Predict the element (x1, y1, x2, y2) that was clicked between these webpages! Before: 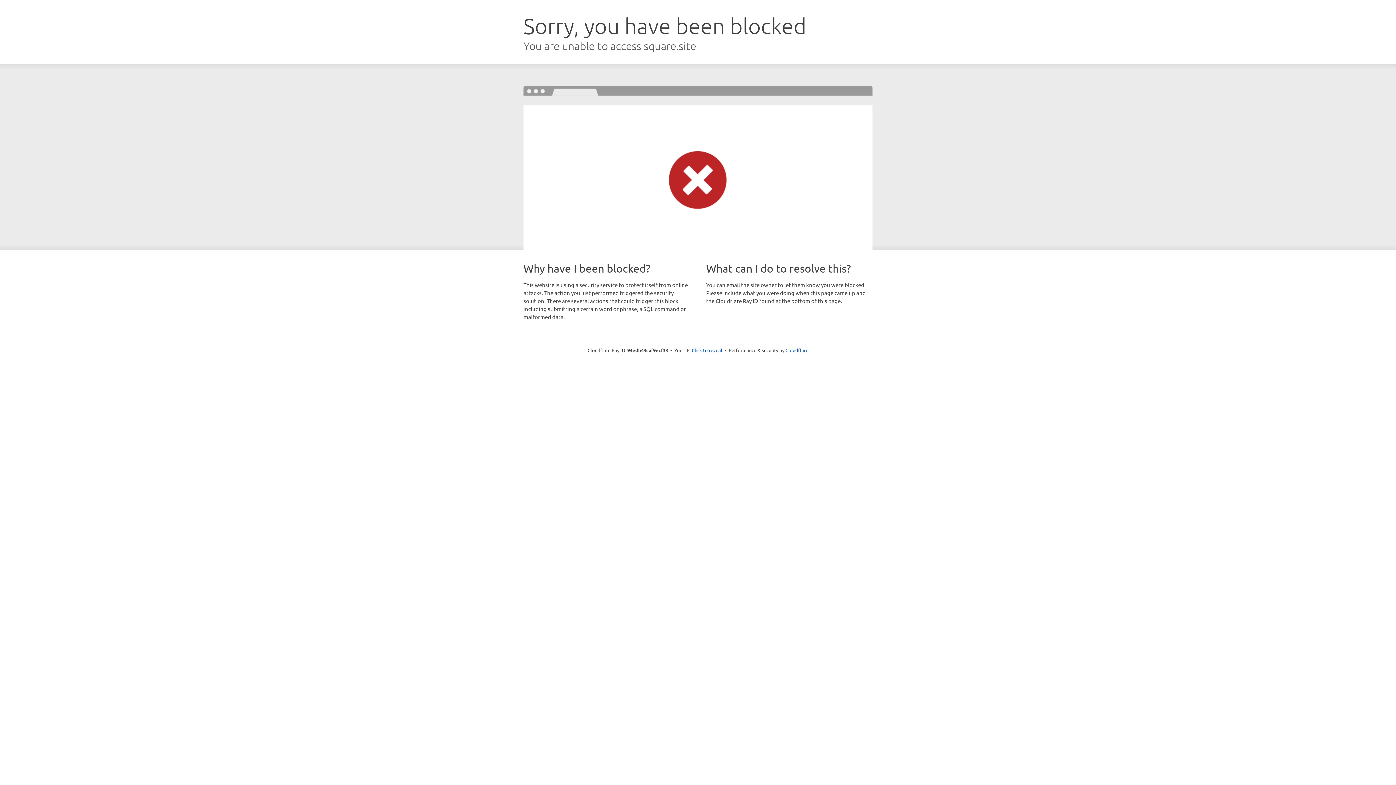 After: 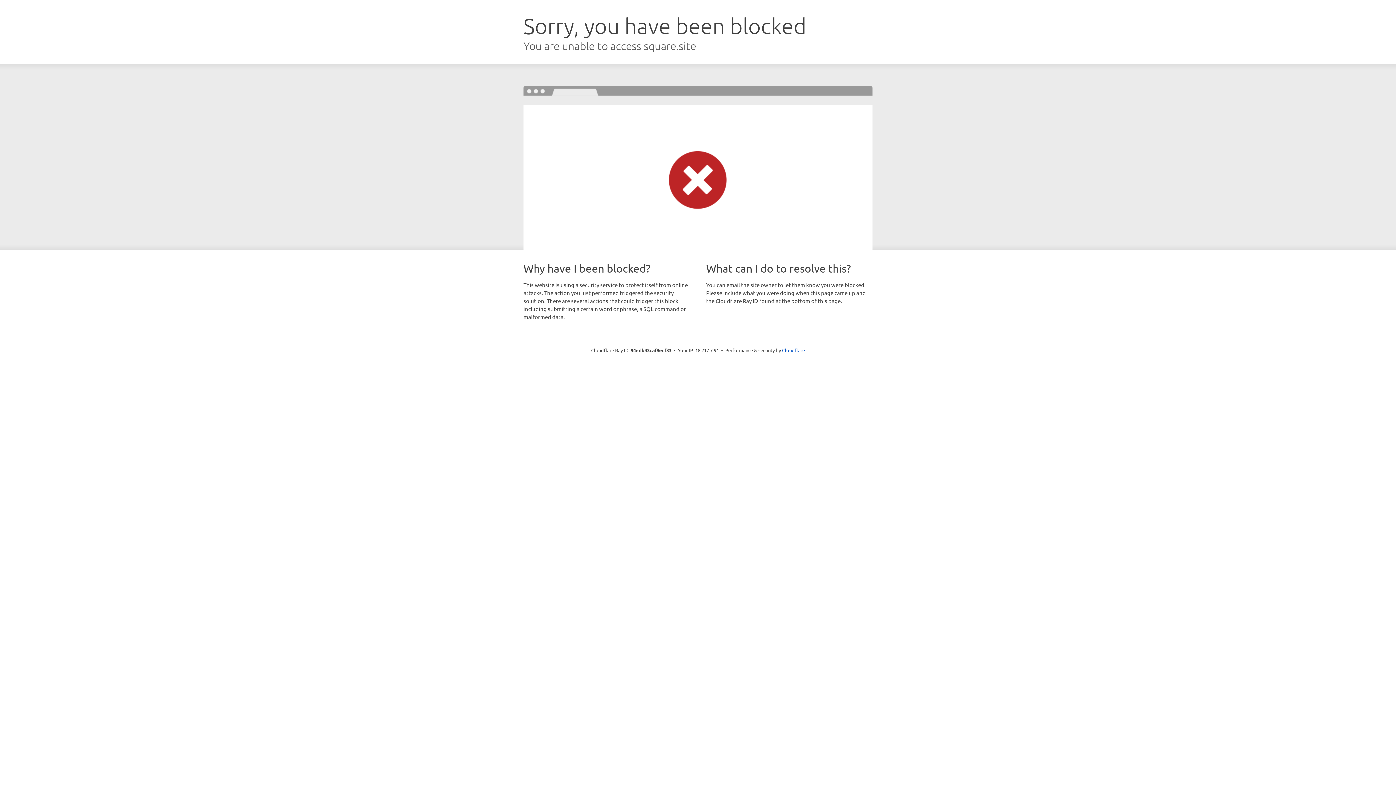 Action: bbox: (692, 346, 722, 353) label: Click to reveal